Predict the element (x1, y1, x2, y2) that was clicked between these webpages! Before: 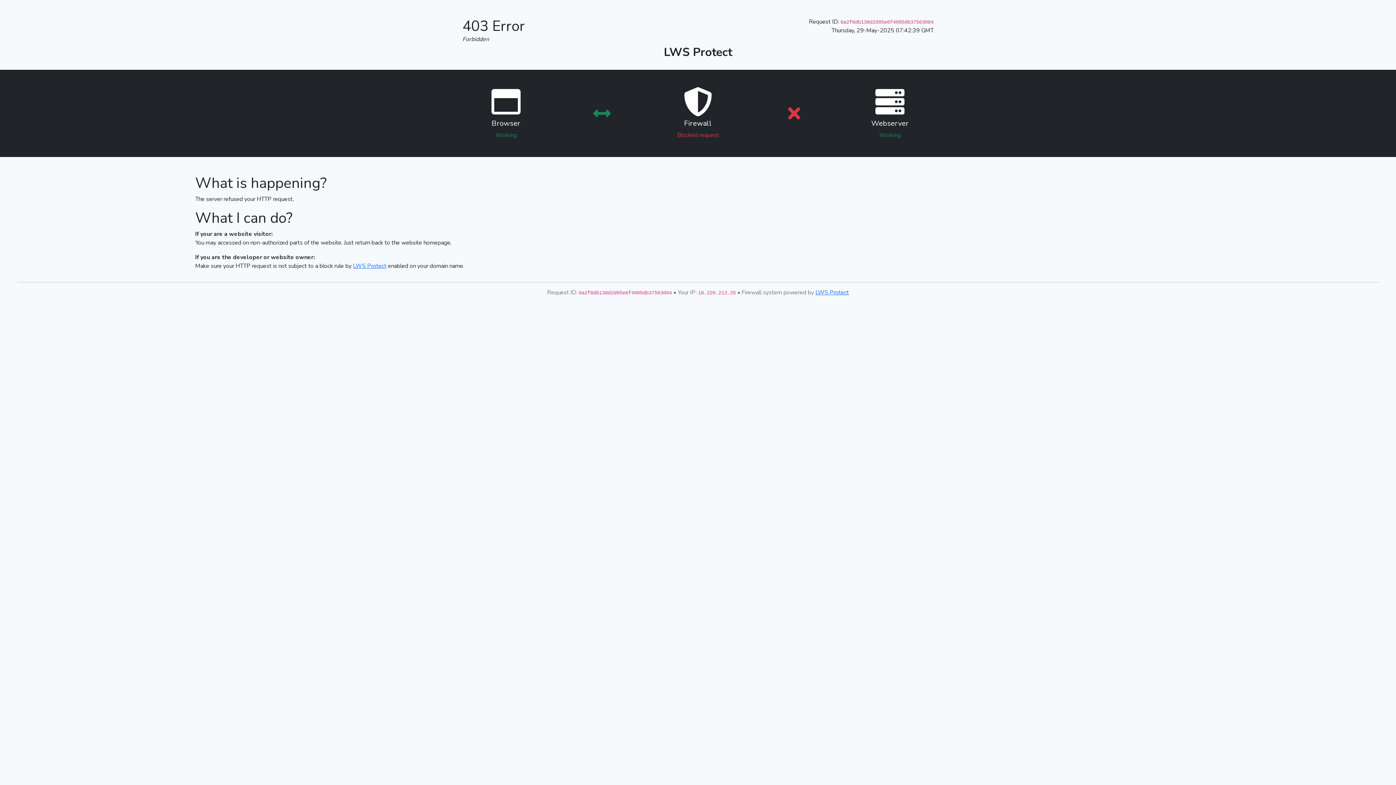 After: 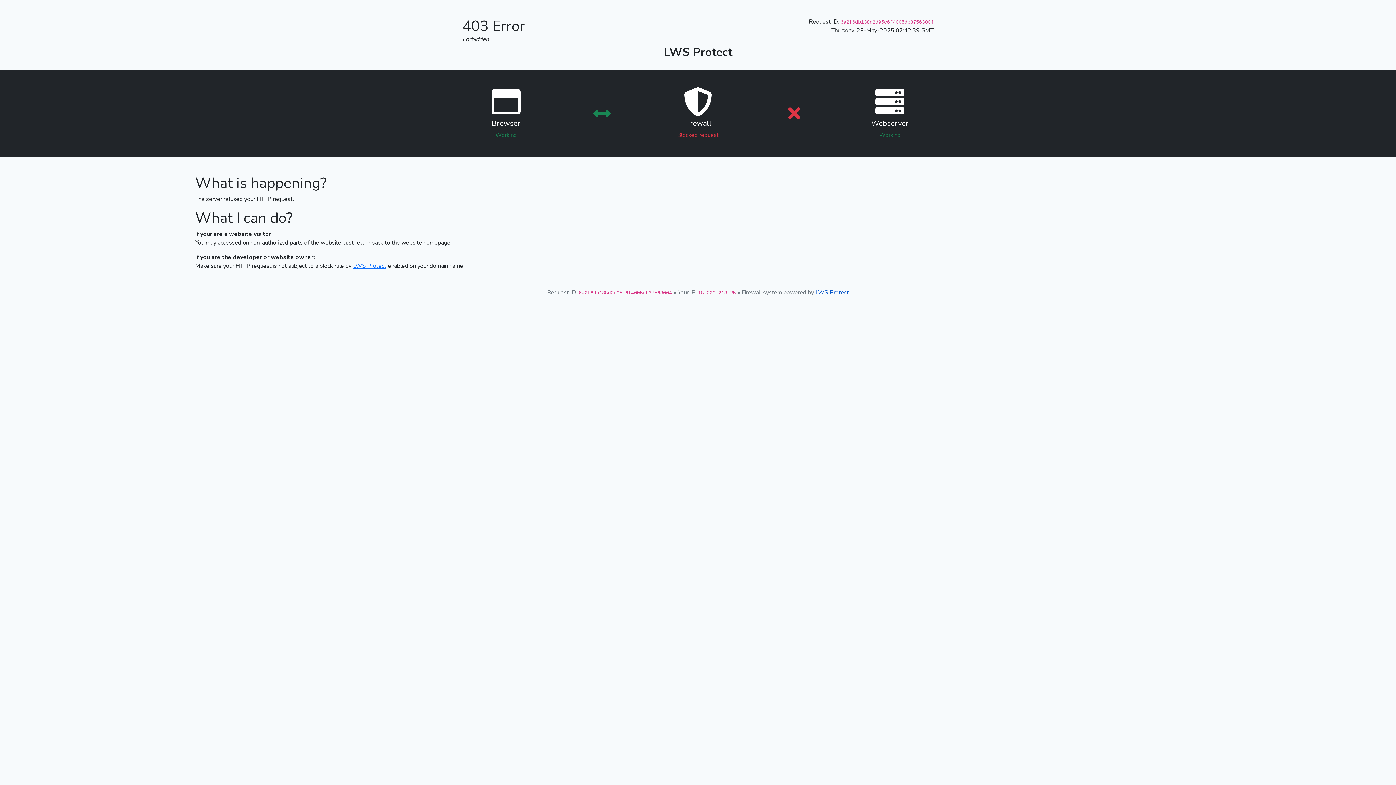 Action: label: LWS Protect bbox: (815, 288, 849, 296)